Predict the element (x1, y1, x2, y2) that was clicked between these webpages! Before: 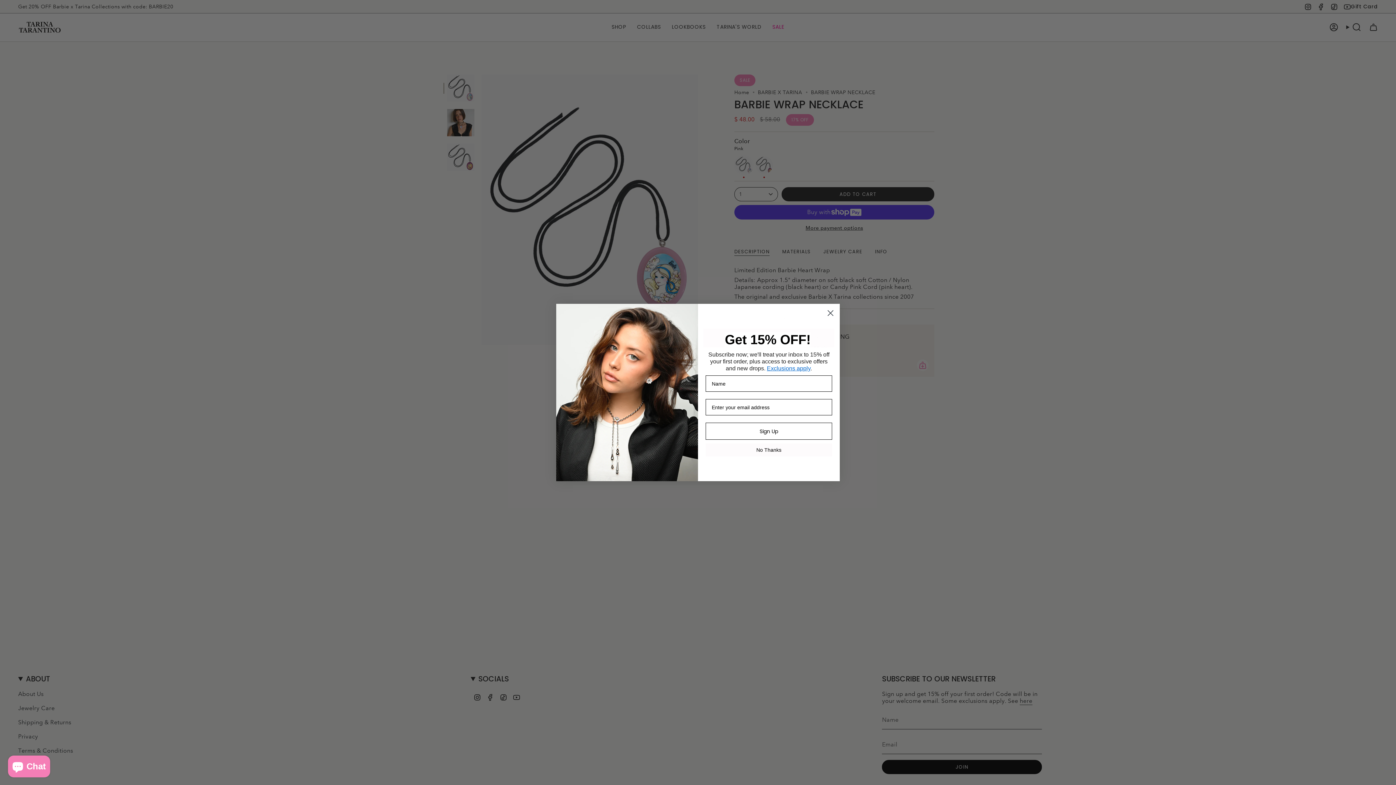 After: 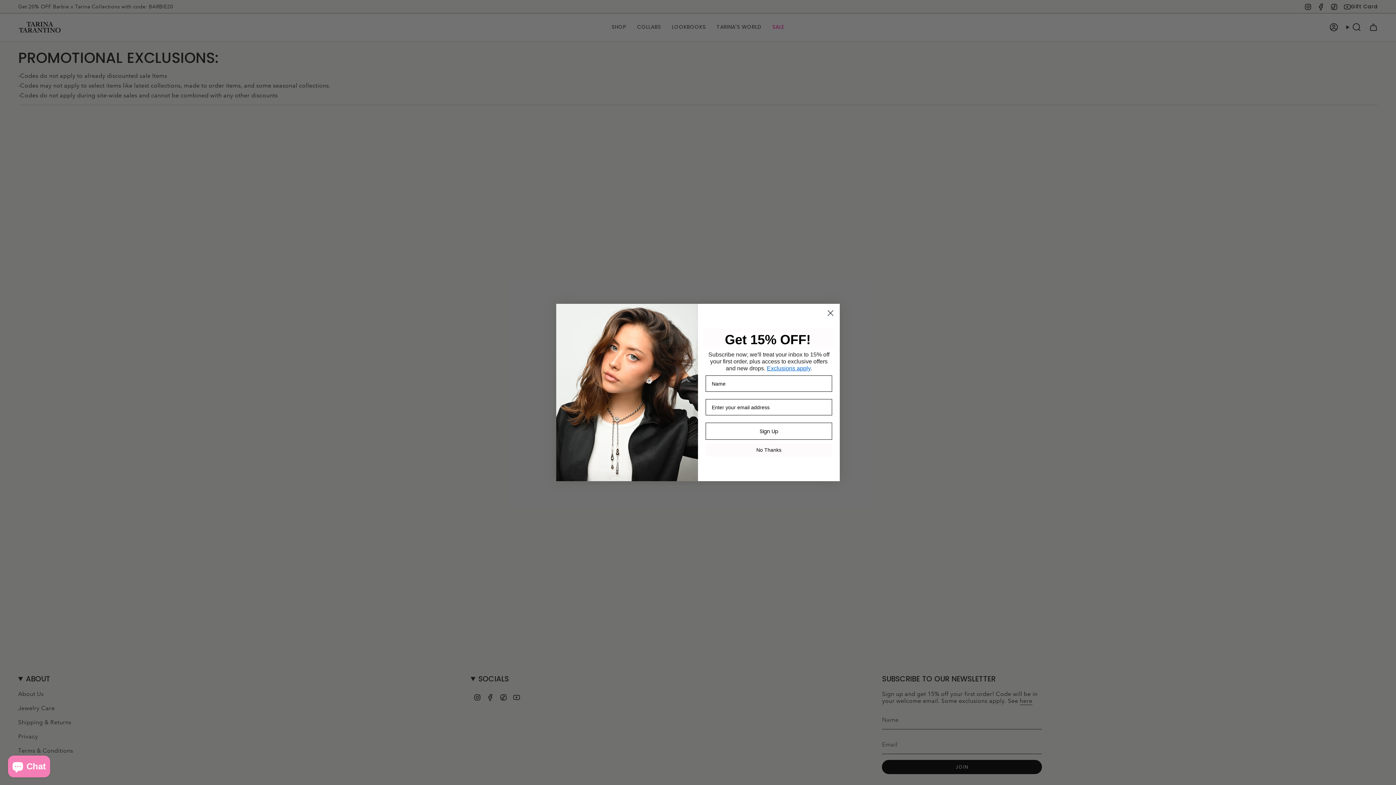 Action: label: Exclusions apply bbox: (767, 365, 810, 371)